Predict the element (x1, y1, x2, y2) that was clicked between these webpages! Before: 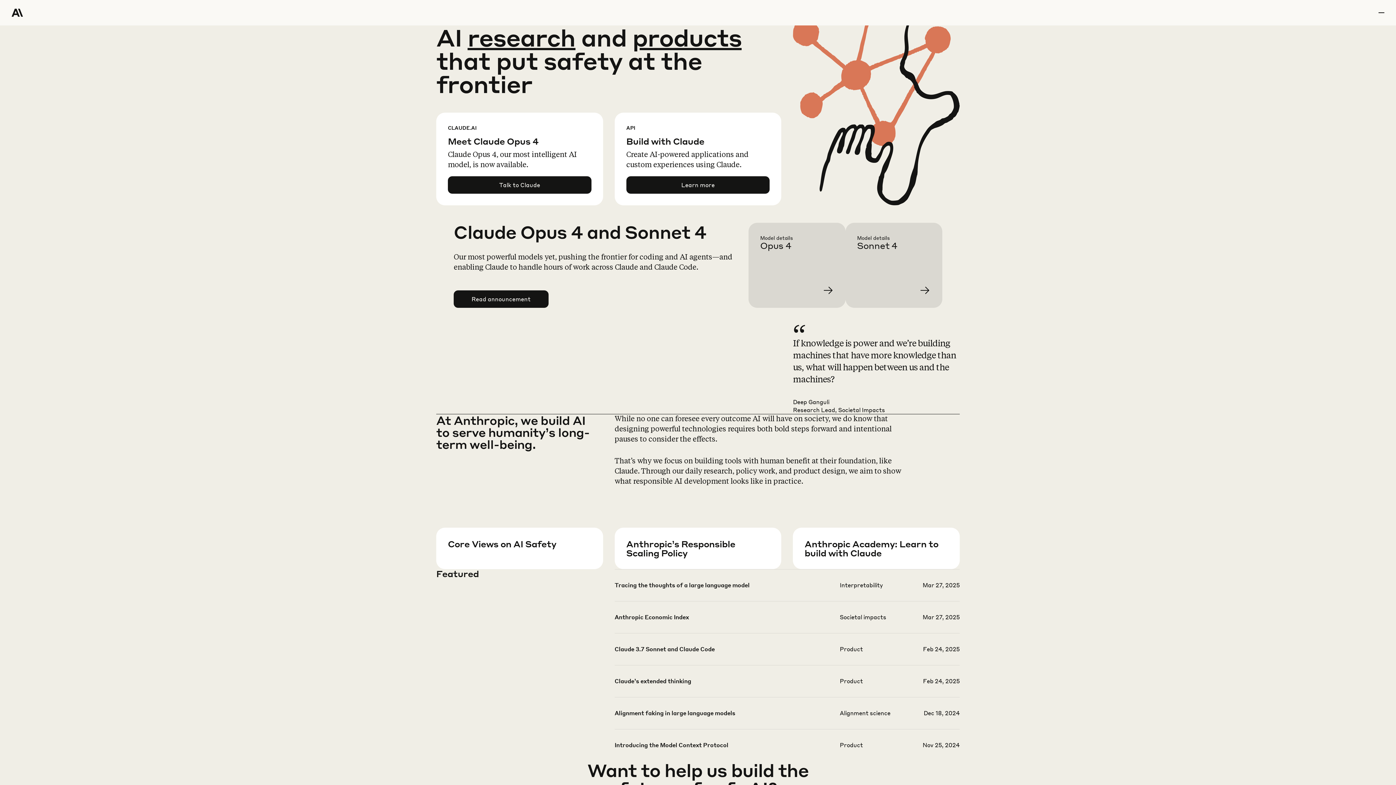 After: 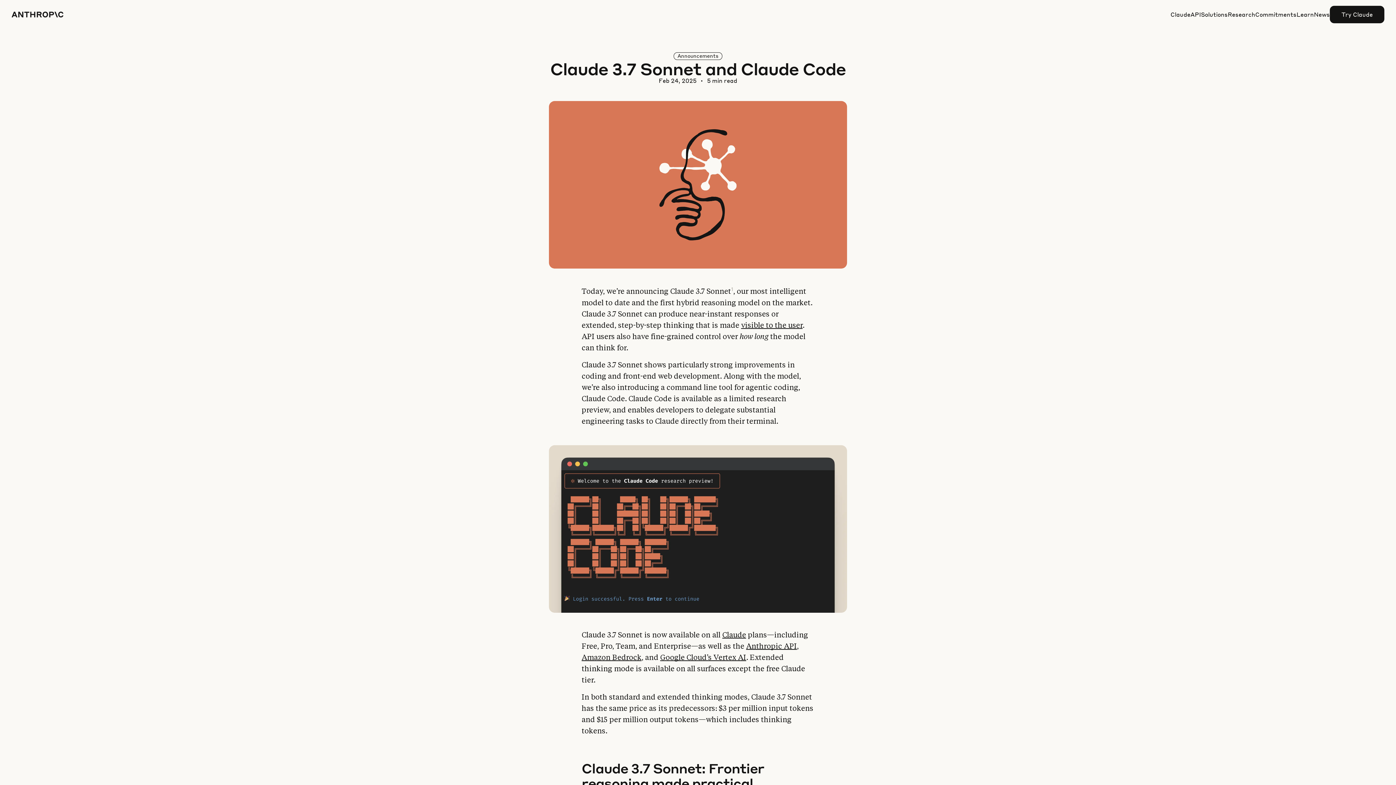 Action: bbox: (614, 645, 959, 676)